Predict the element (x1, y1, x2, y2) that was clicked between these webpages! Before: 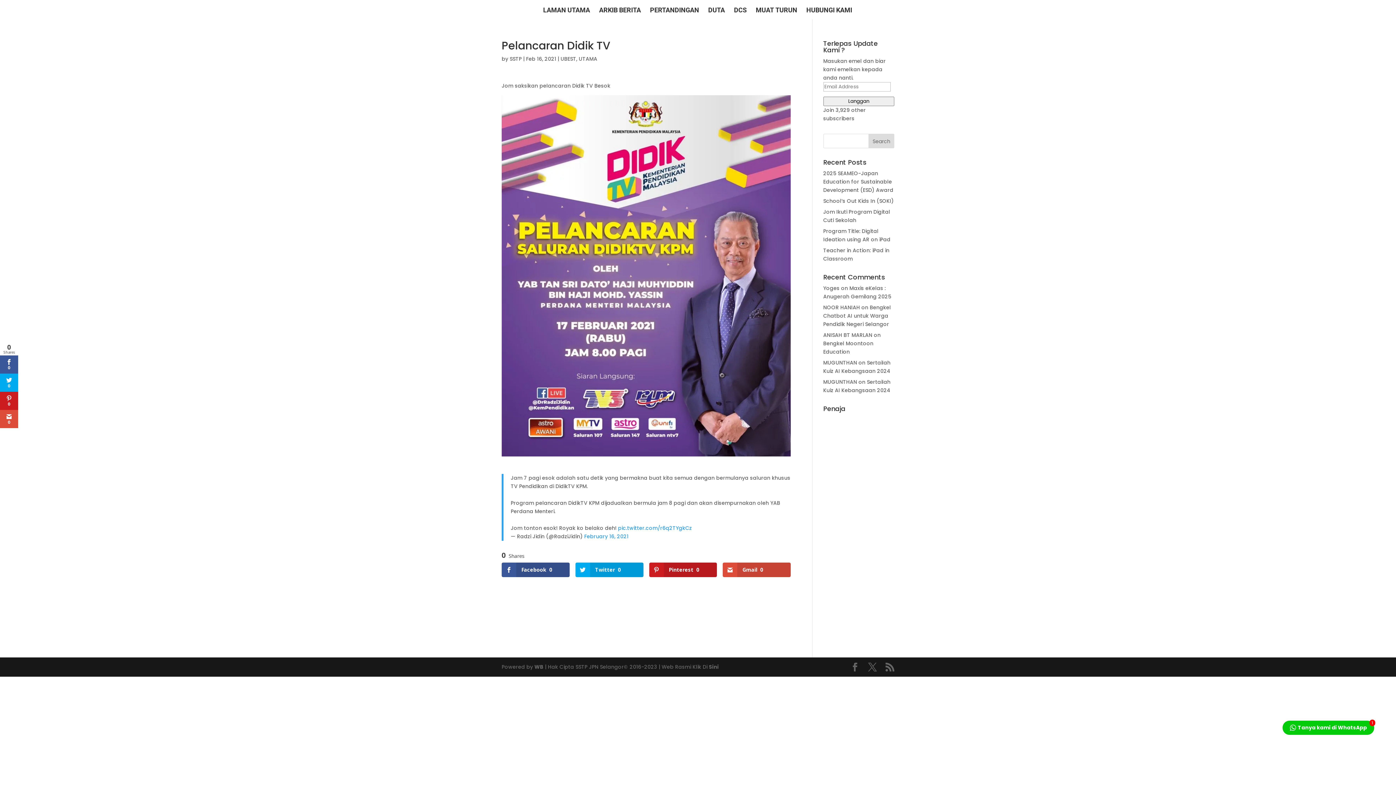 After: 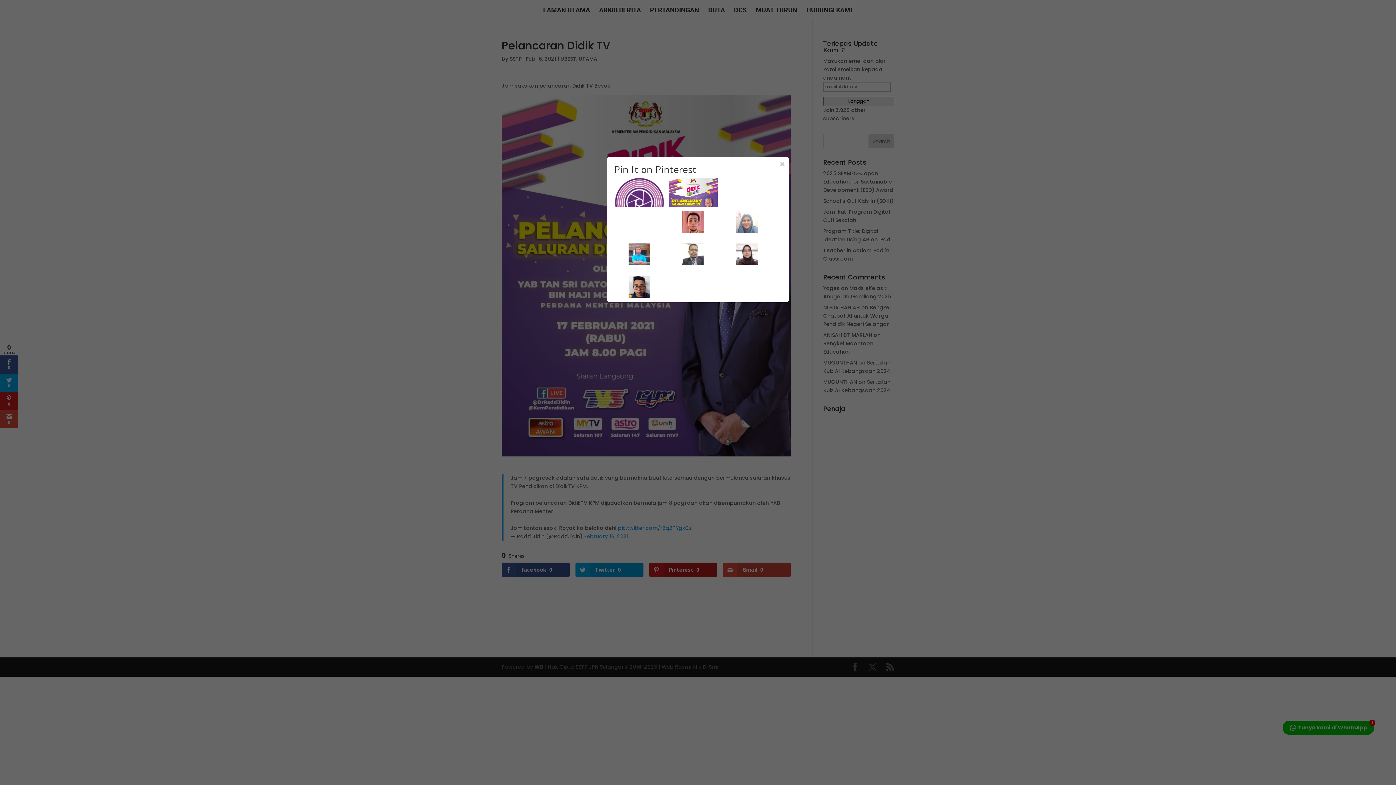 Action: bbox: (649, 562, 717, 577) label: Pinterest0